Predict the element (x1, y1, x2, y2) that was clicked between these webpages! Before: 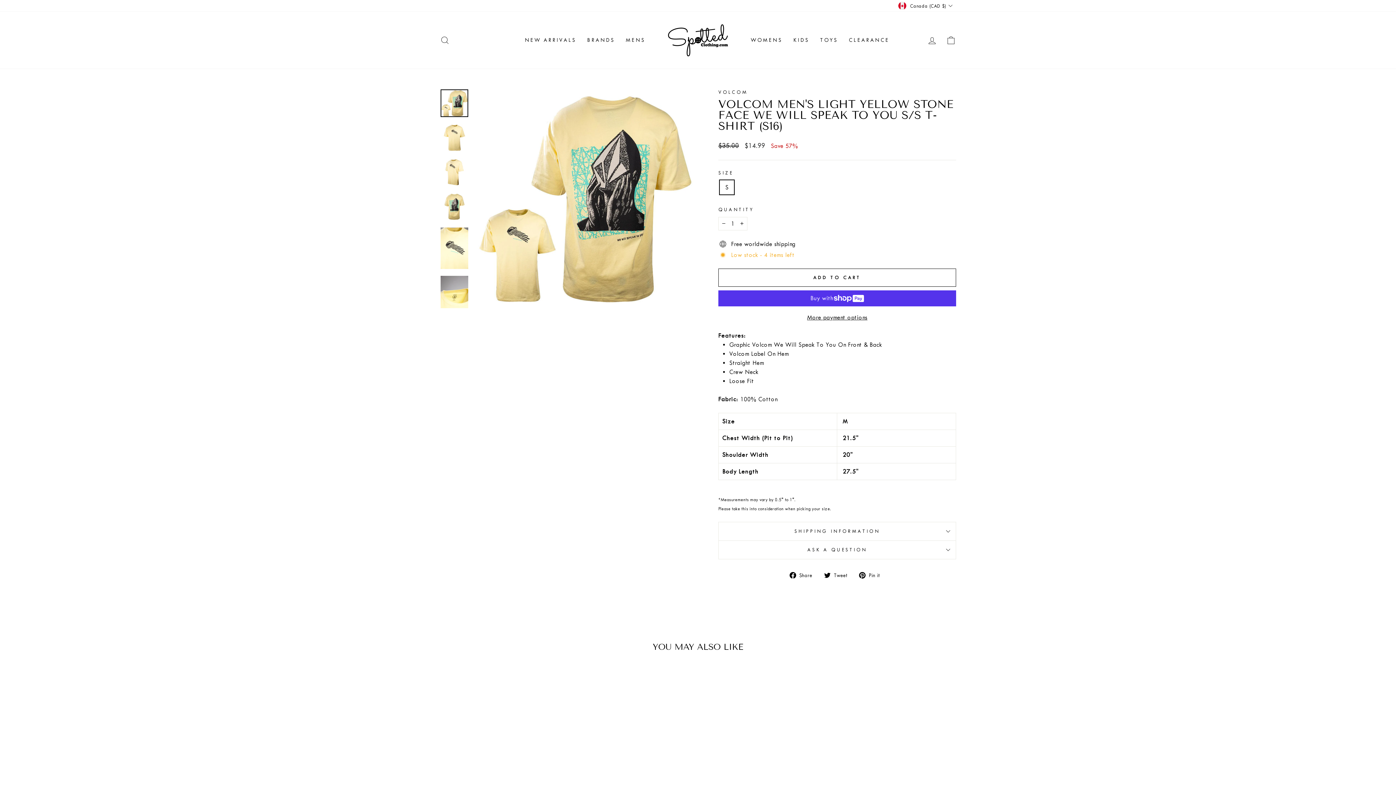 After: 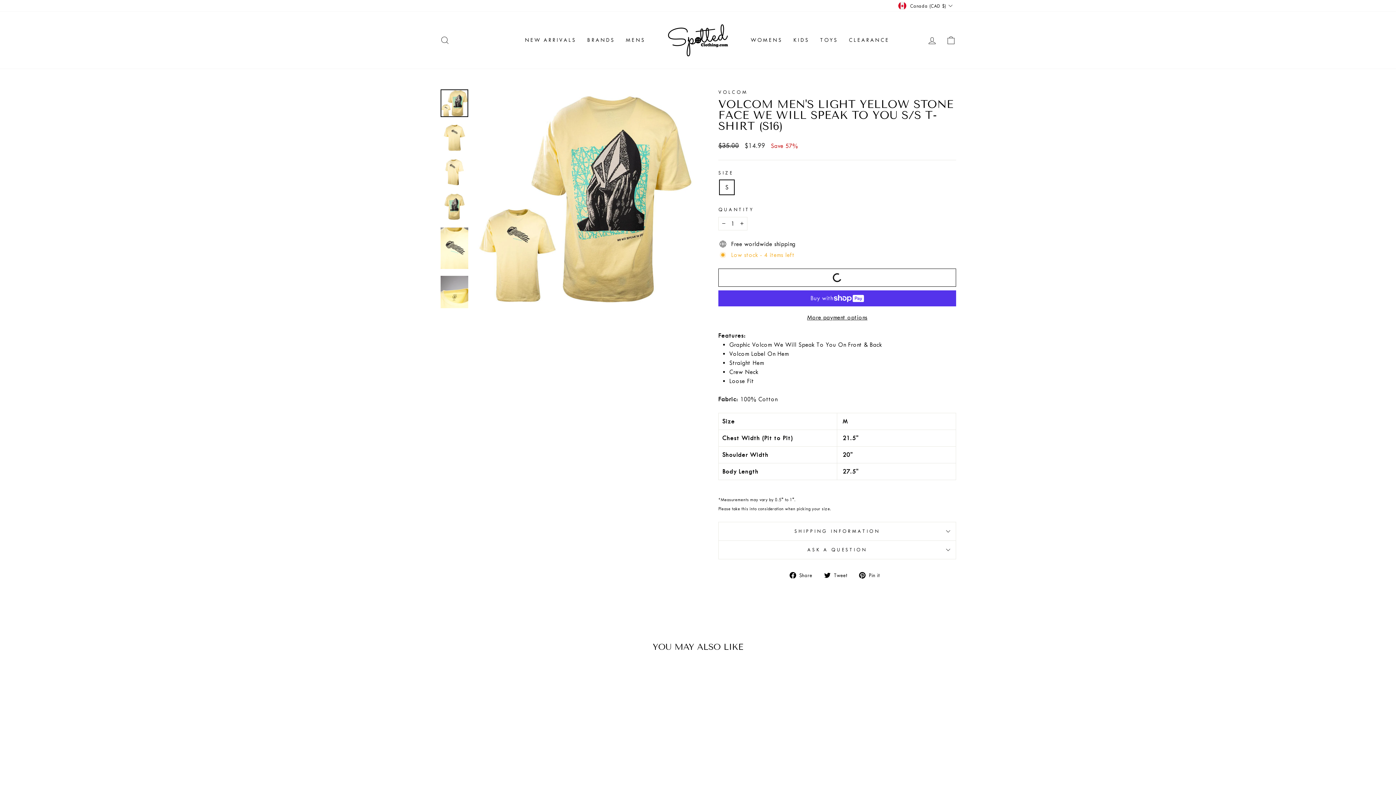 Action: bbox: (718, 268, 956, 286) label: ADD TO CART